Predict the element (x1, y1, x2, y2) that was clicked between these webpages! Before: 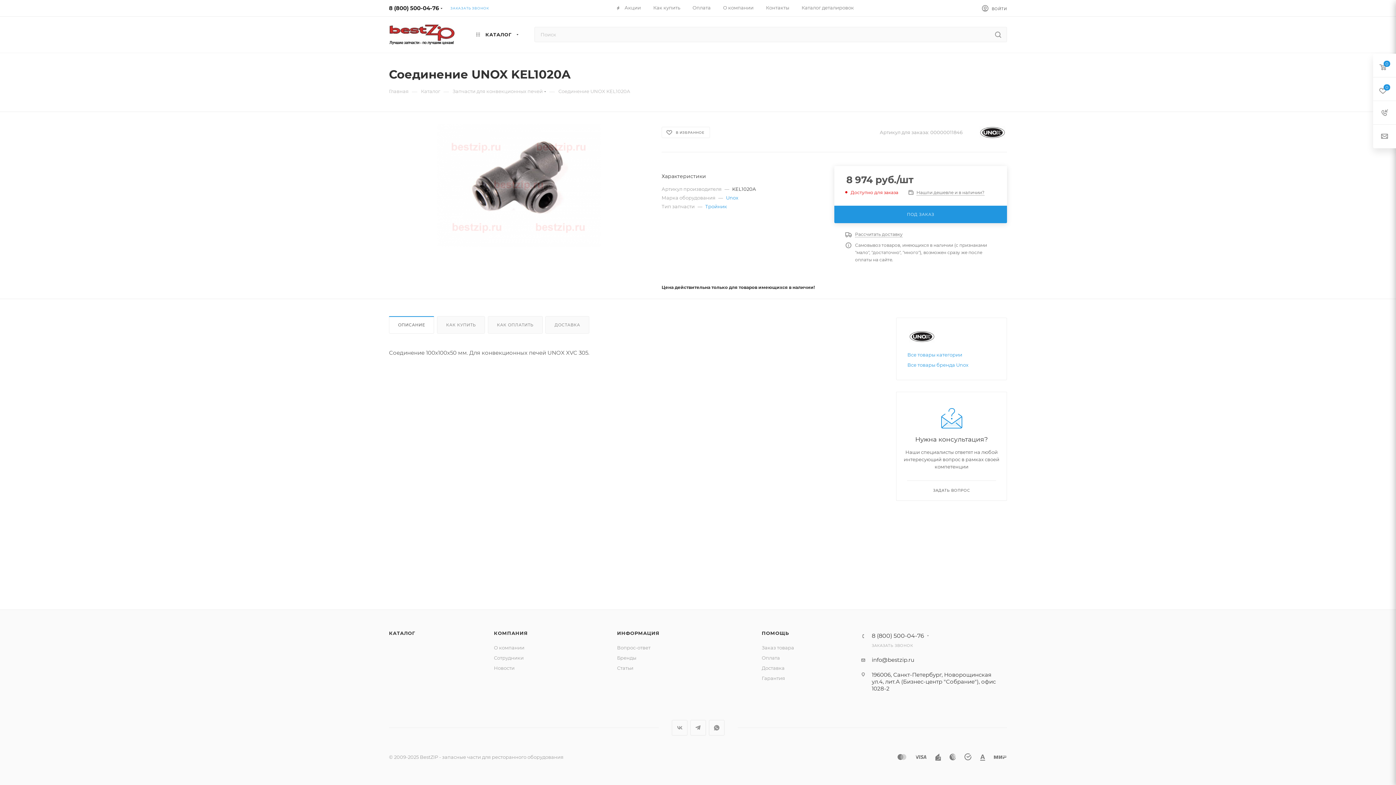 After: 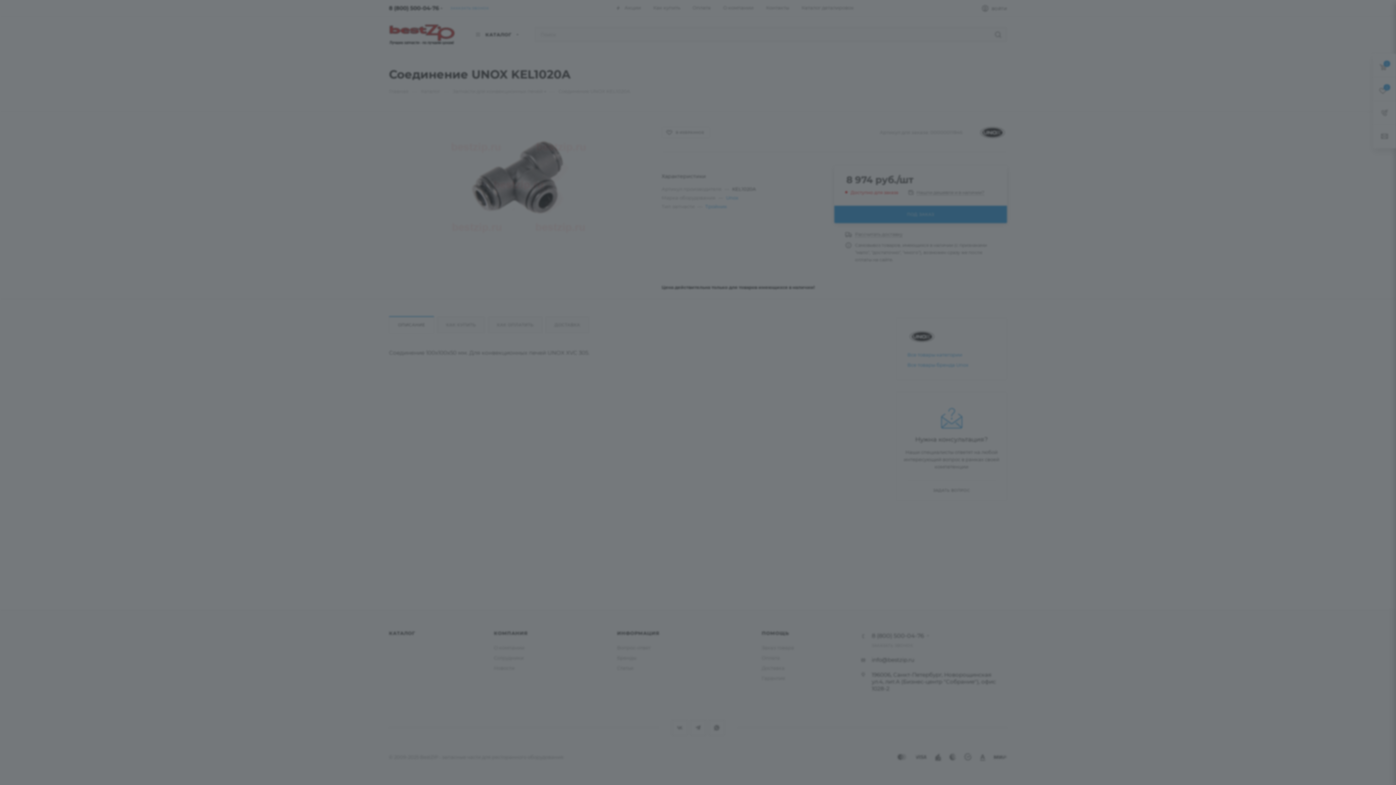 Action: label: ВОЙТИ bbox: (982, 4, 1007, 13)